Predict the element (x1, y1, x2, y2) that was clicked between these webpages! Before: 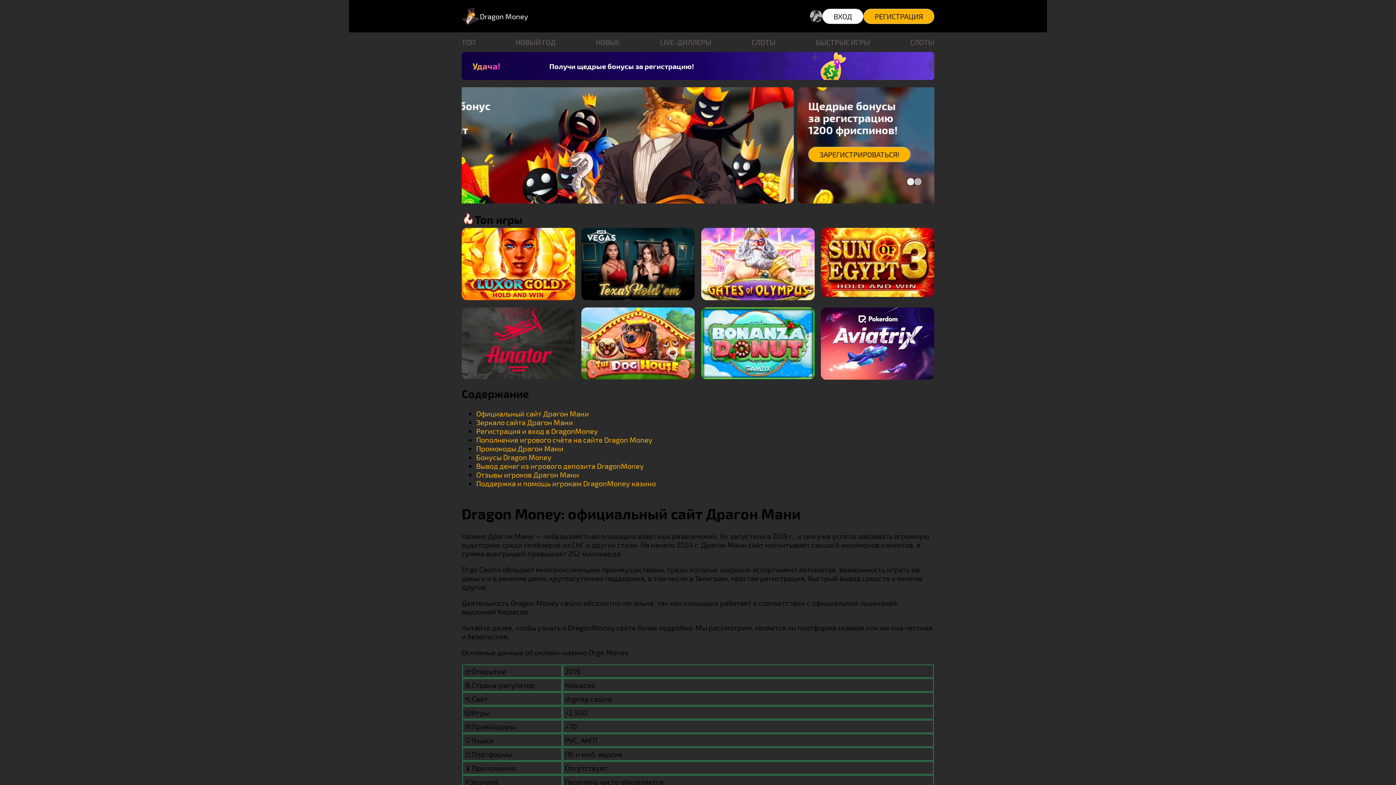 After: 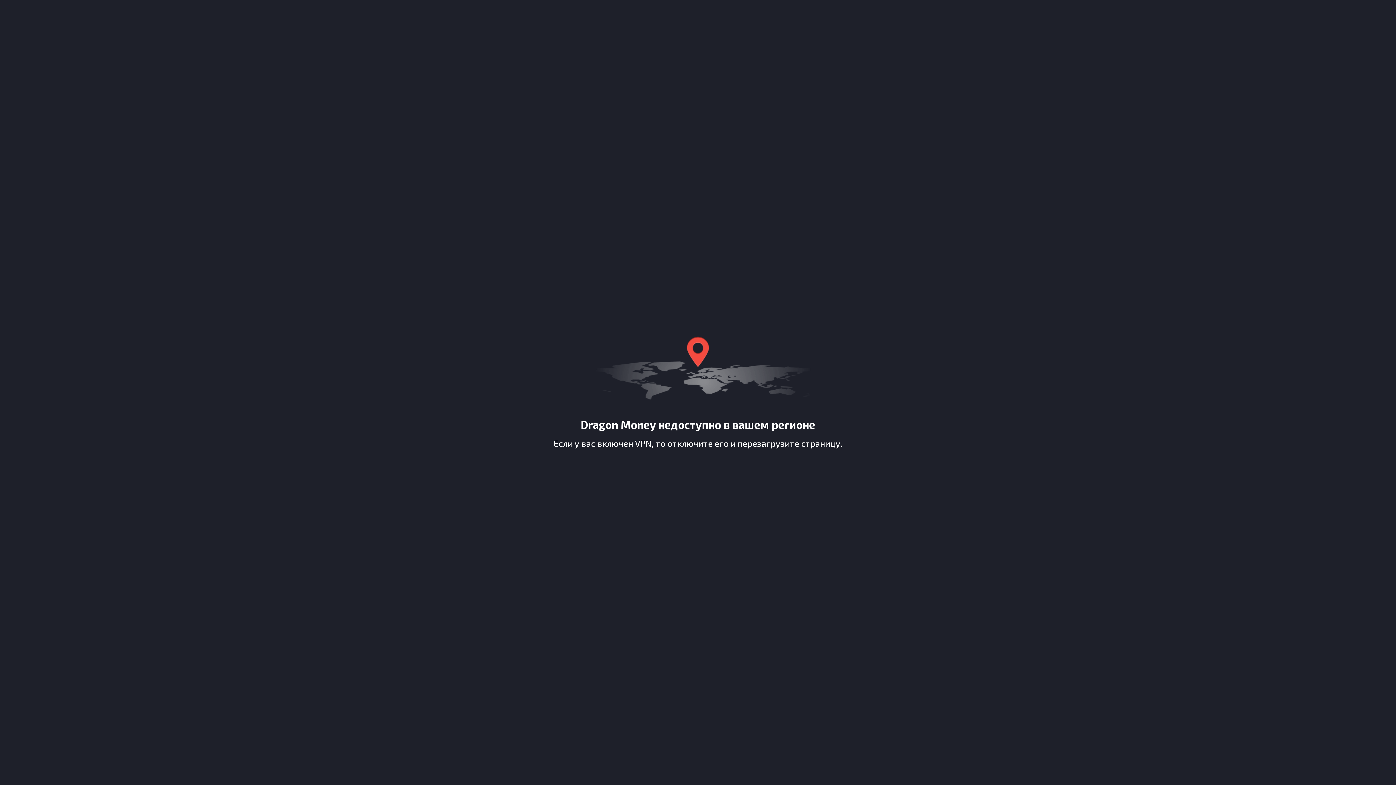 Action: label: Удача!
Получи щедрые бонусы за регистрацию! bbox: (461, 52, 934, 80)